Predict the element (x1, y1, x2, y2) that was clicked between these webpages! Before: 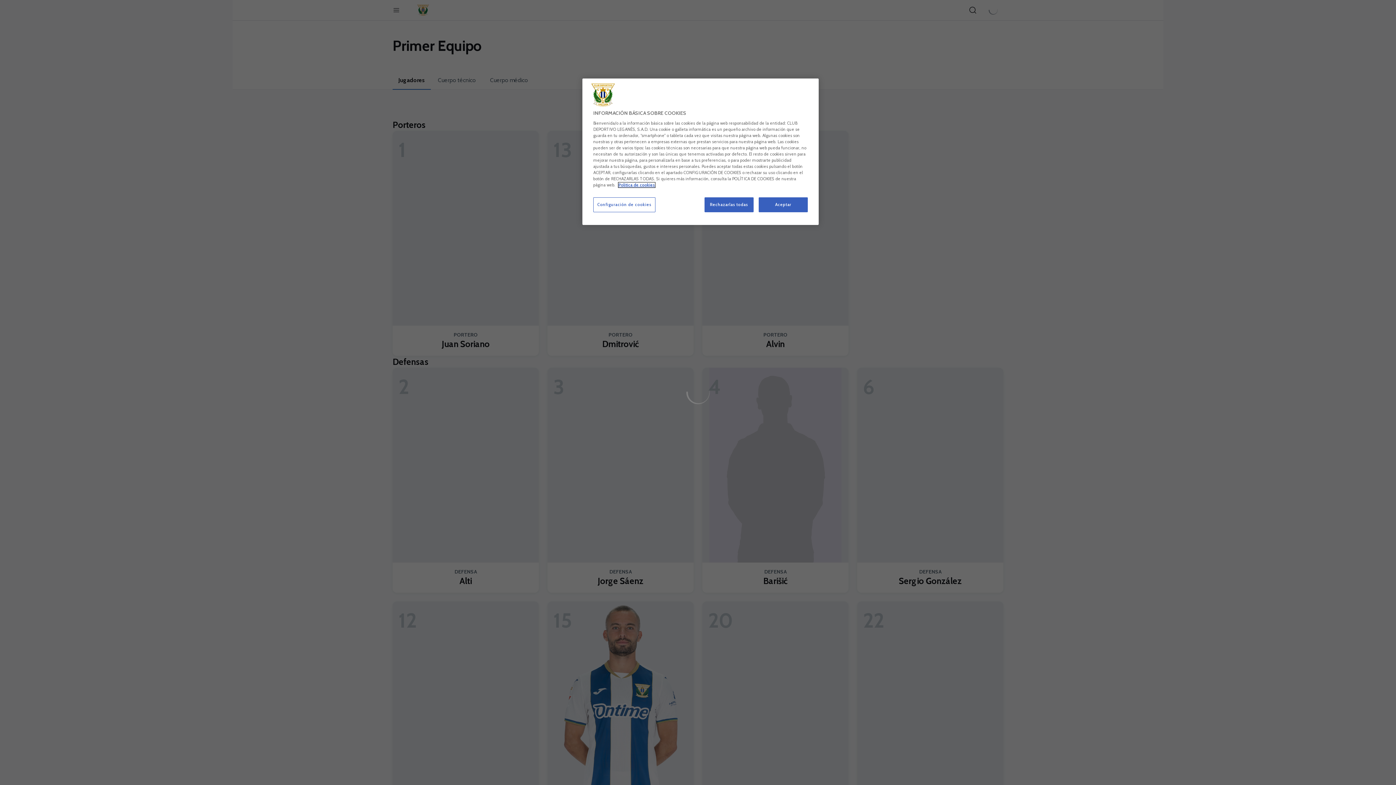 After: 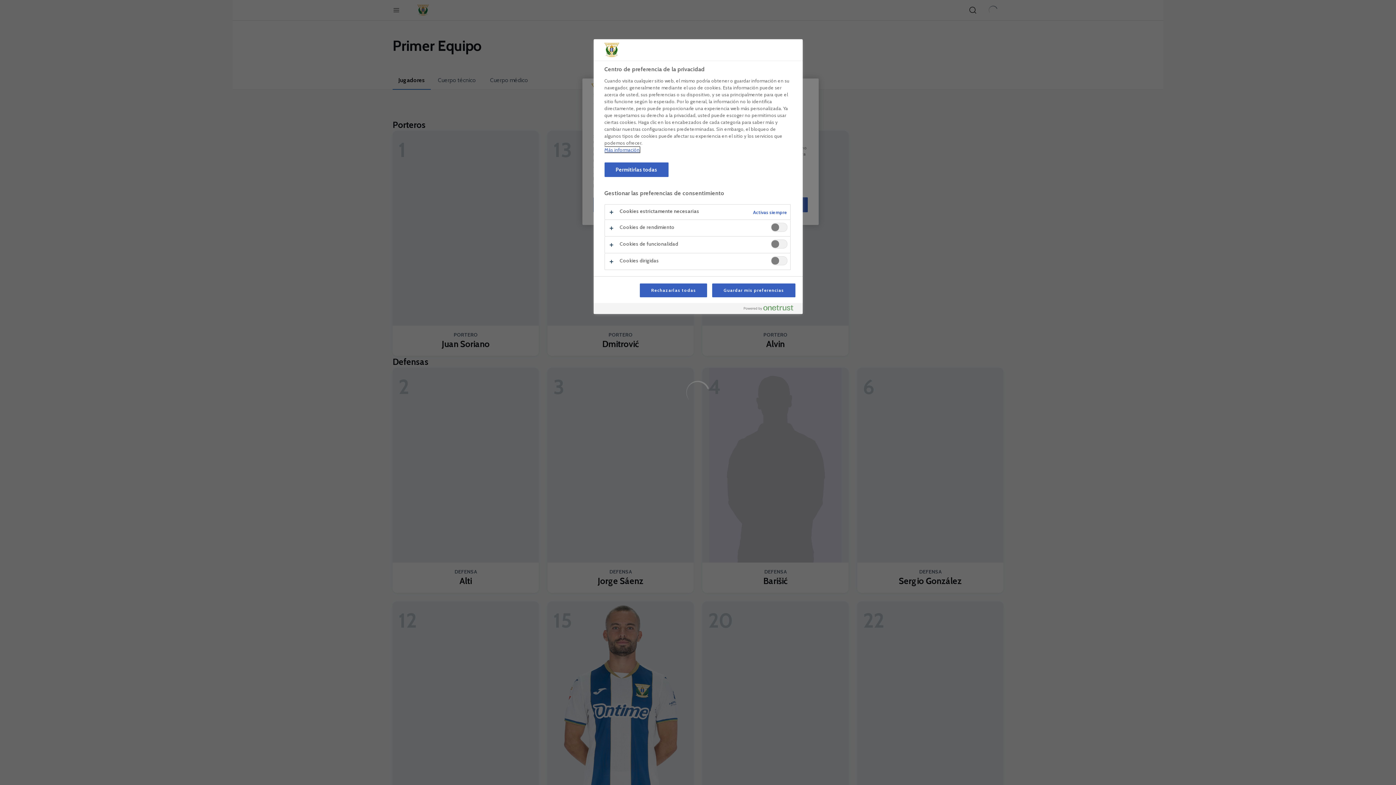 Action: bbox: (593, 197, 655, 212) label: Configuración de cookies